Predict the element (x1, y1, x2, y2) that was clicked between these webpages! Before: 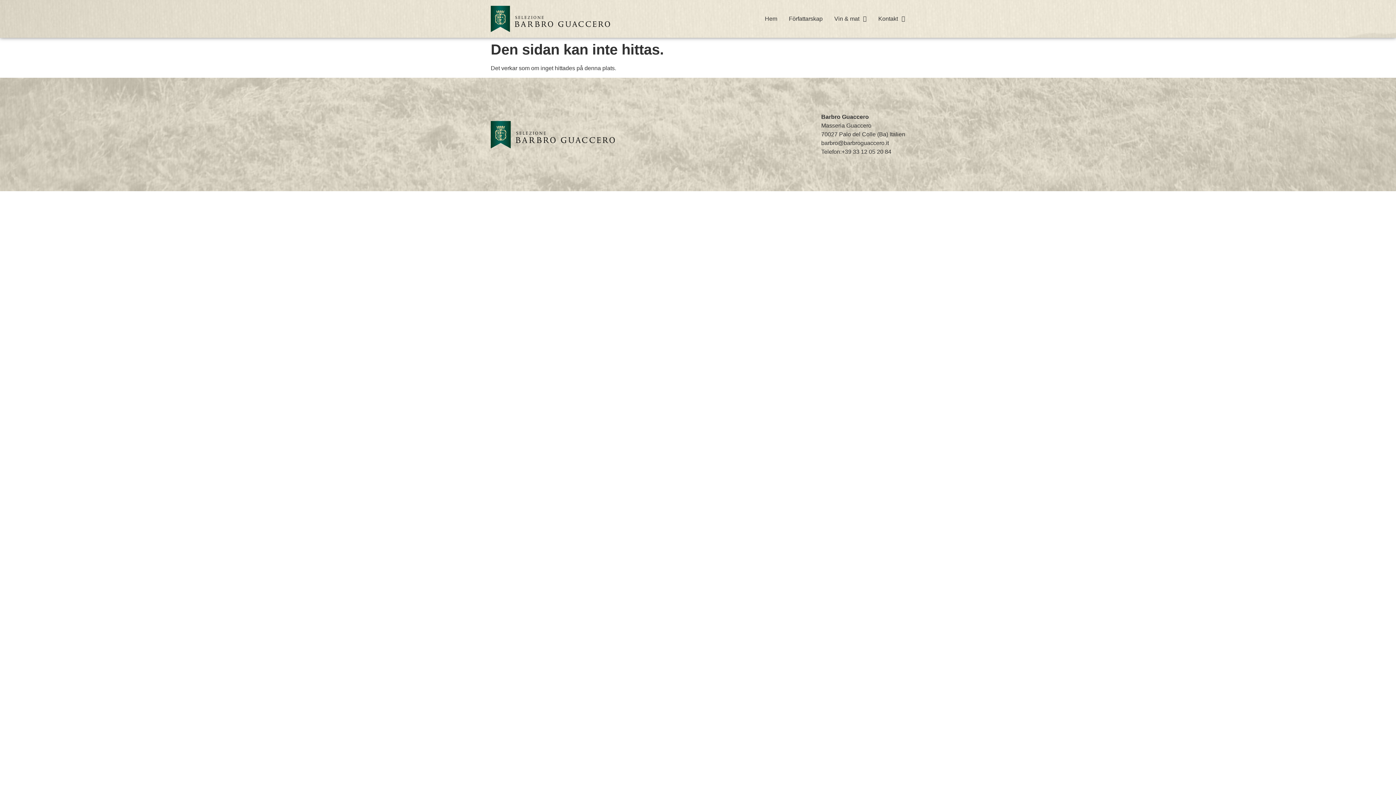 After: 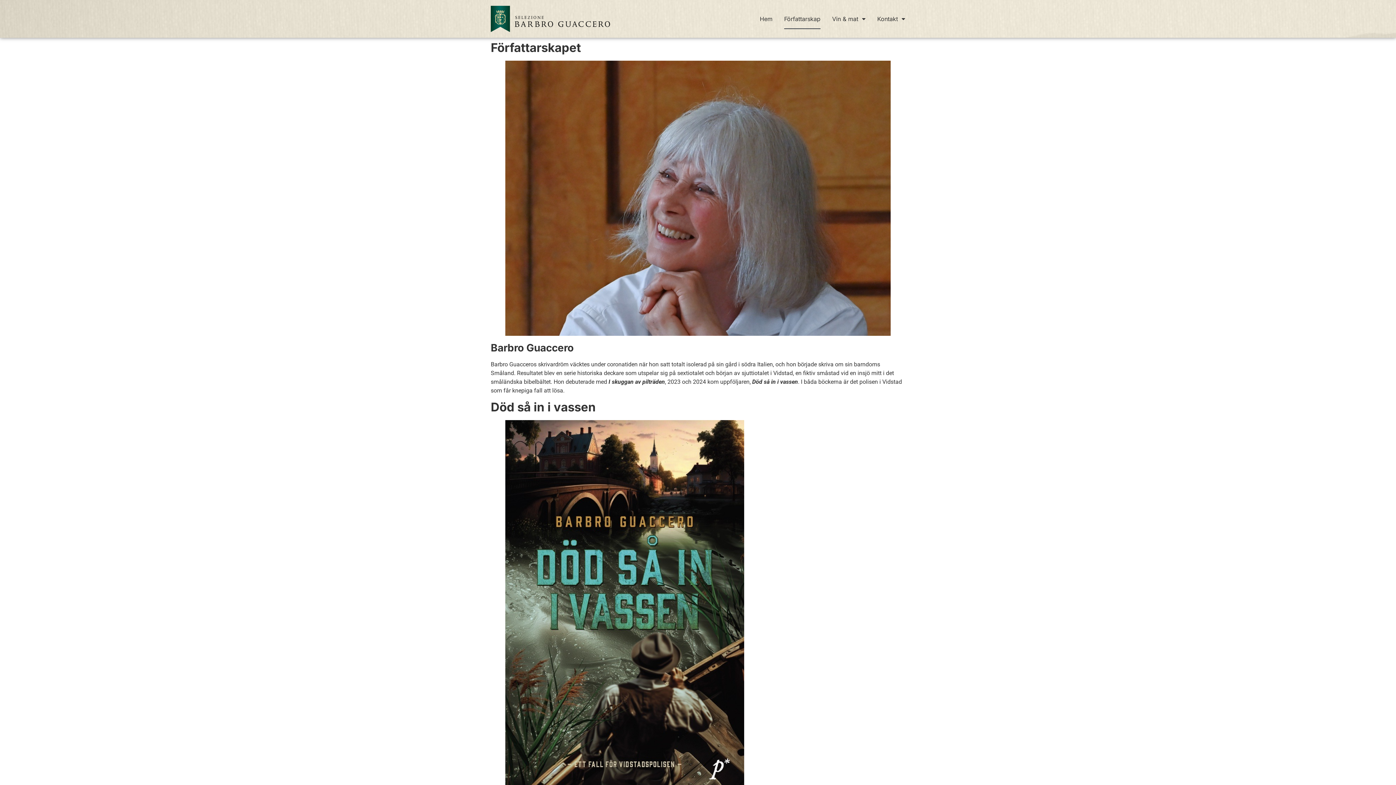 Action: label: Författarskap bbox: (789, 8, 822, 29)